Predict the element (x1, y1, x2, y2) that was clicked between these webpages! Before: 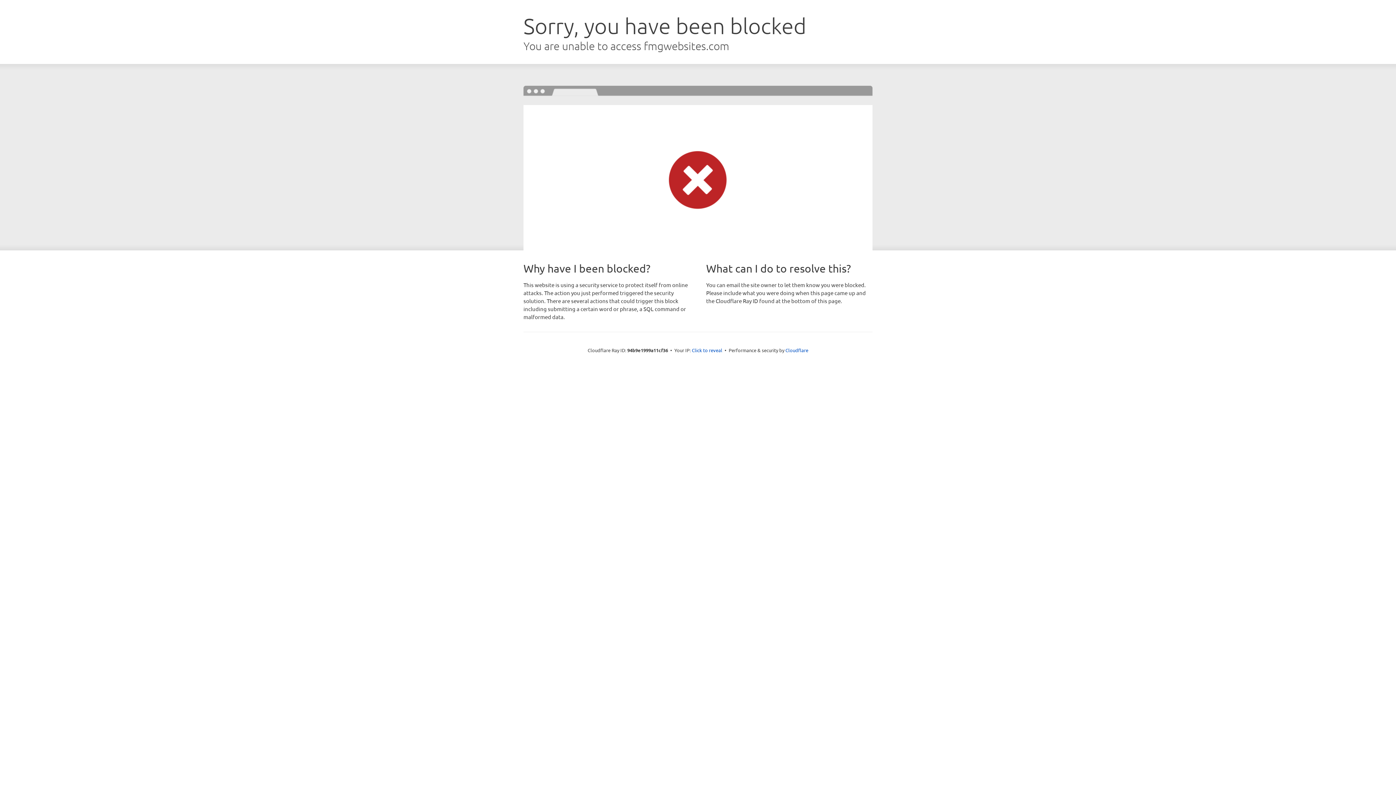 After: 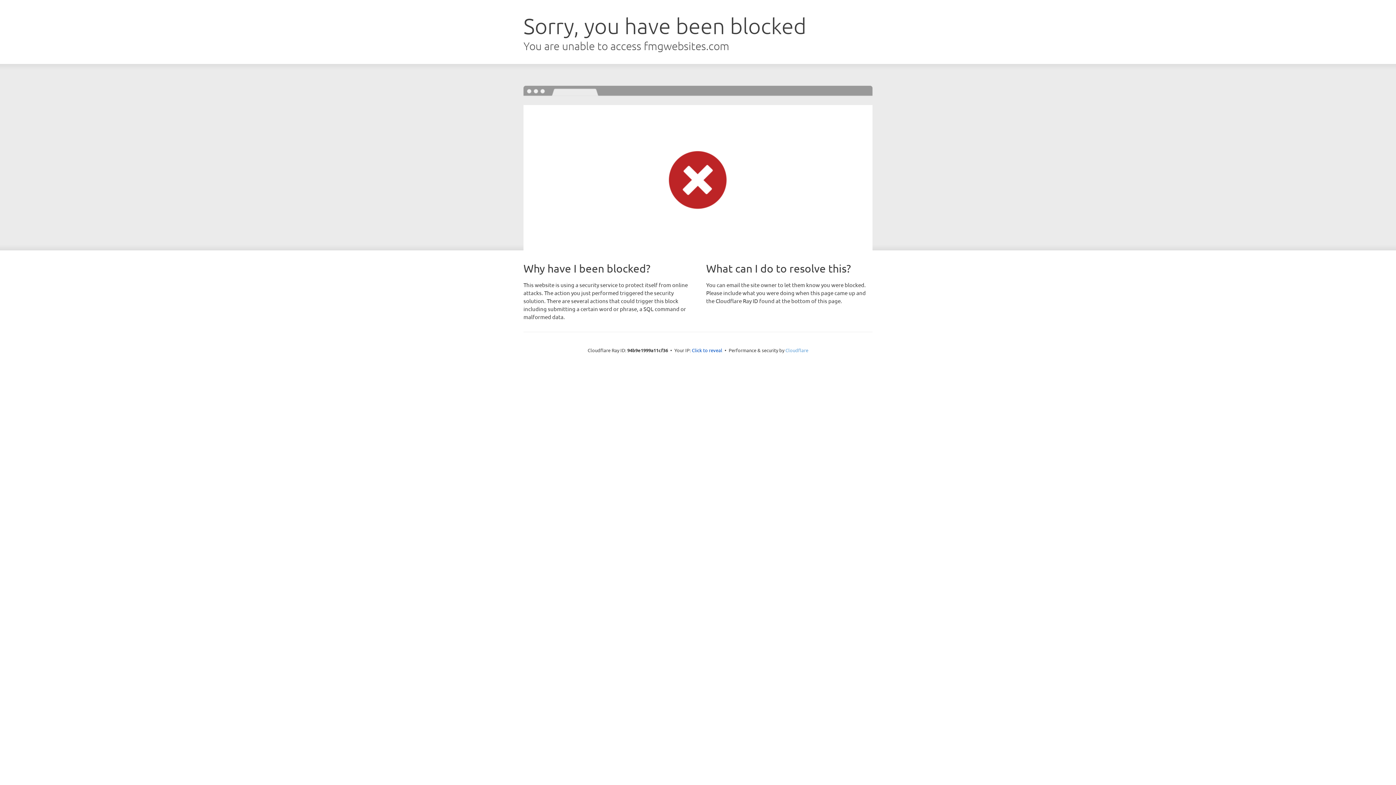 Action: bbox: (785, 347, 808, 353) label: Cloudflare